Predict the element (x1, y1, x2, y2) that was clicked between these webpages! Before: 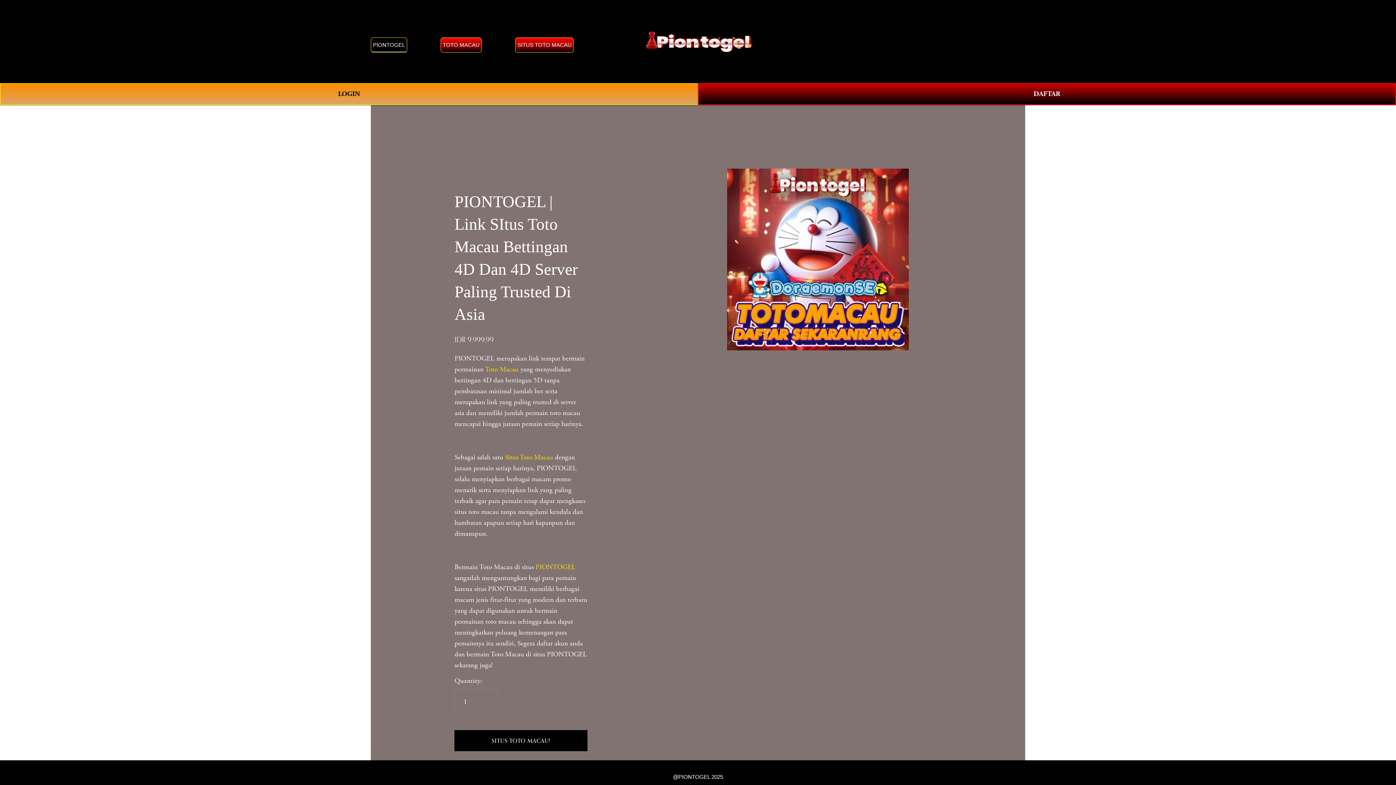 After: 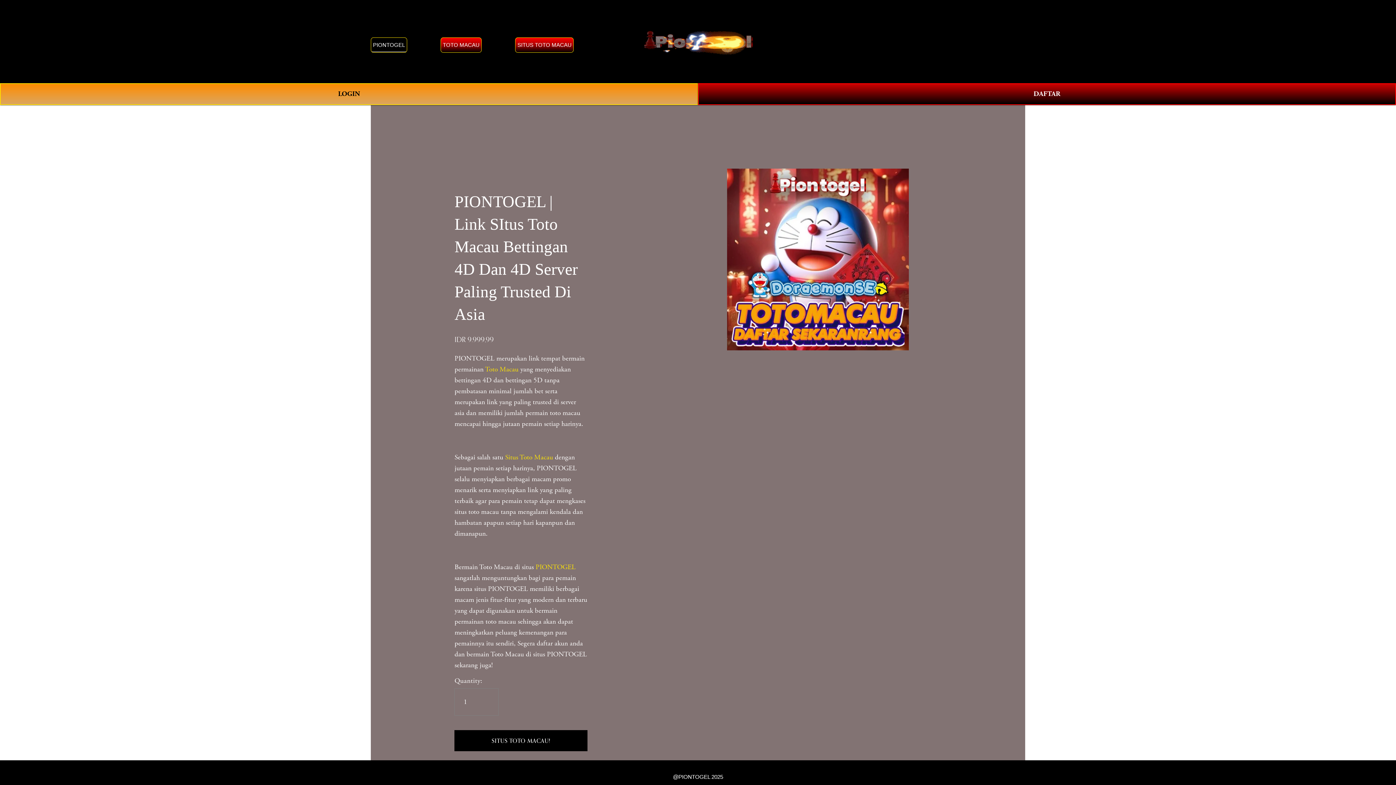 Action: bbox: (1011, 37, 1025, 46) label: 0